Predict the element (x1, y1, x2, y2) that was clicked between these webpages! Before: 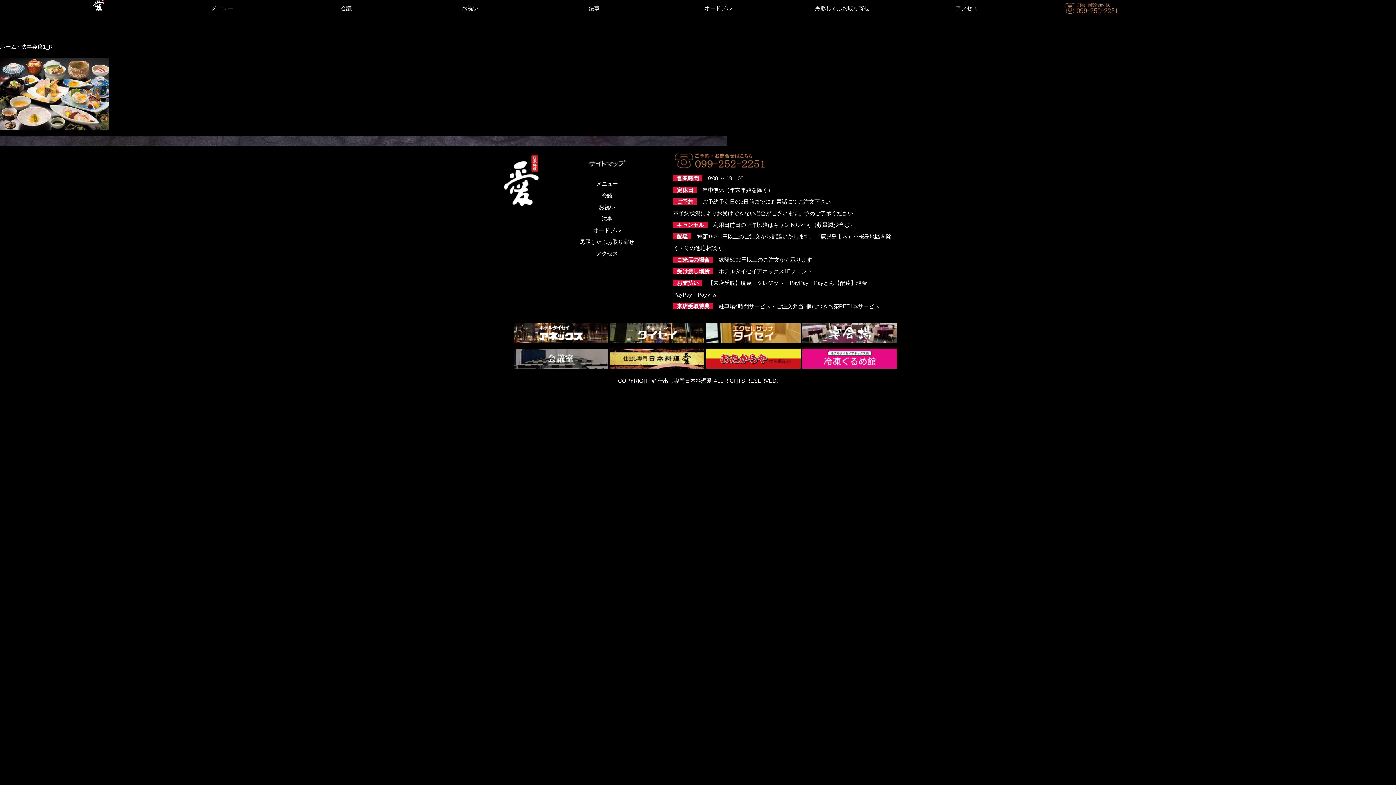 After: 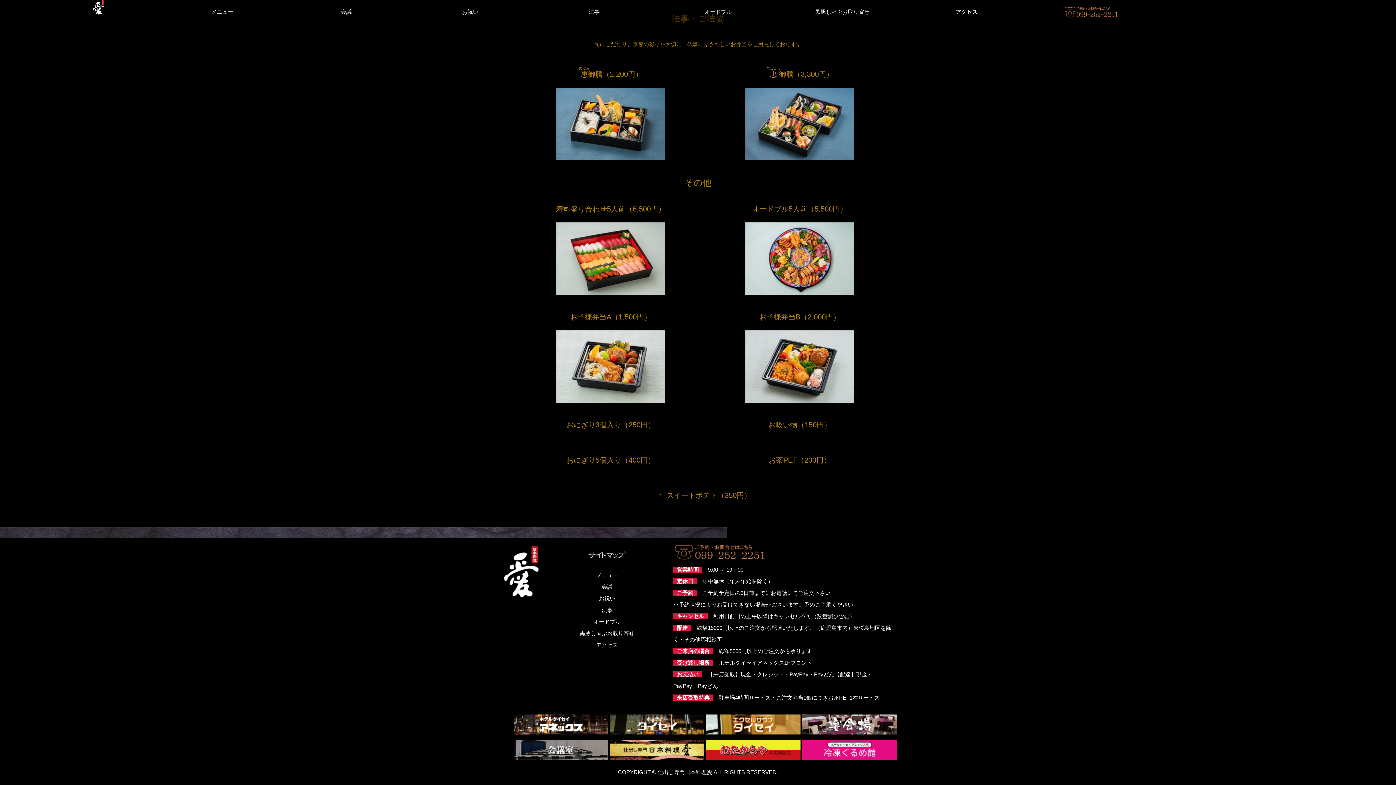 Action: label: 法事 bbox: (588, 5, 599, 11)